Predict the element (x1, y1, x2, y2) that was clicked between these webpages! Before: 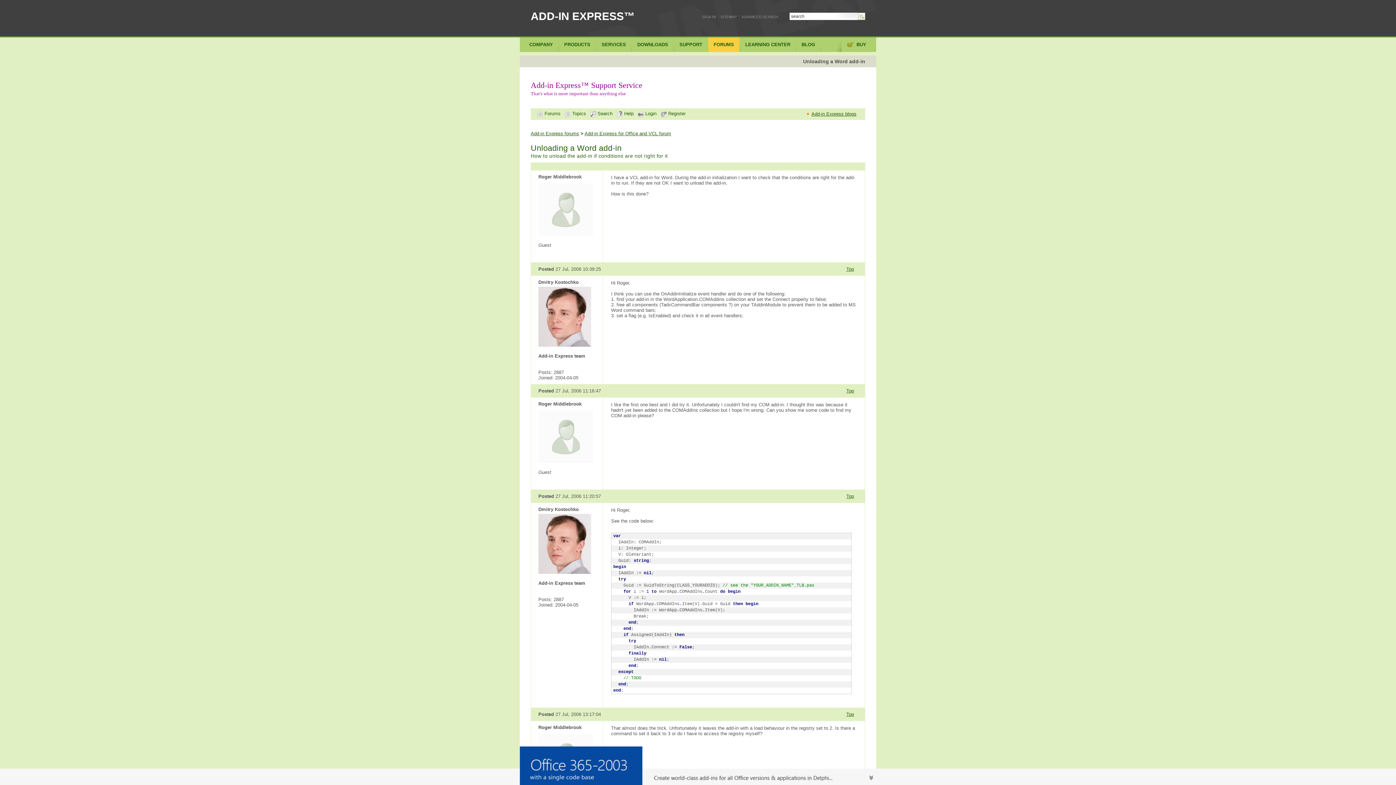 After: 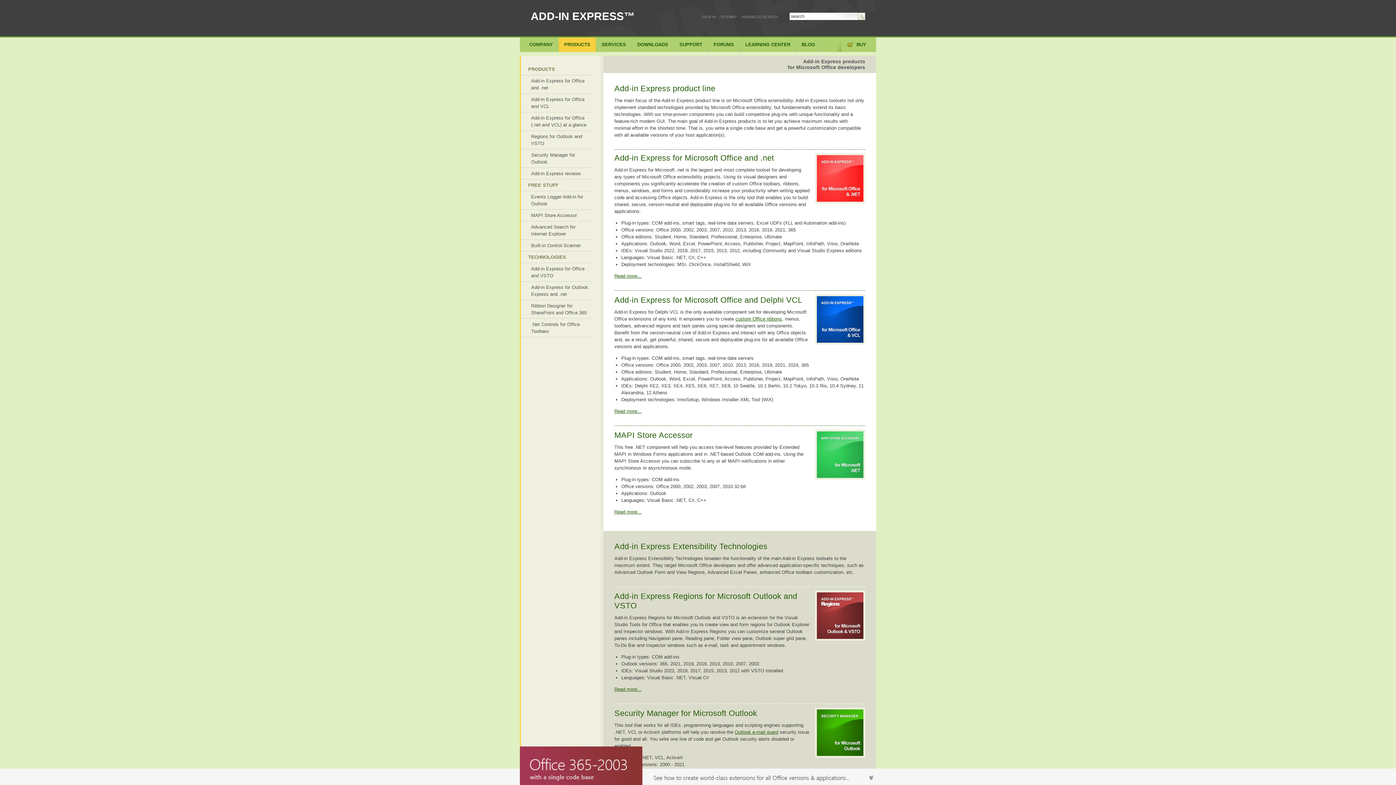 Action: label: PRODUCTS bbox: (558, 37, 596, 52)